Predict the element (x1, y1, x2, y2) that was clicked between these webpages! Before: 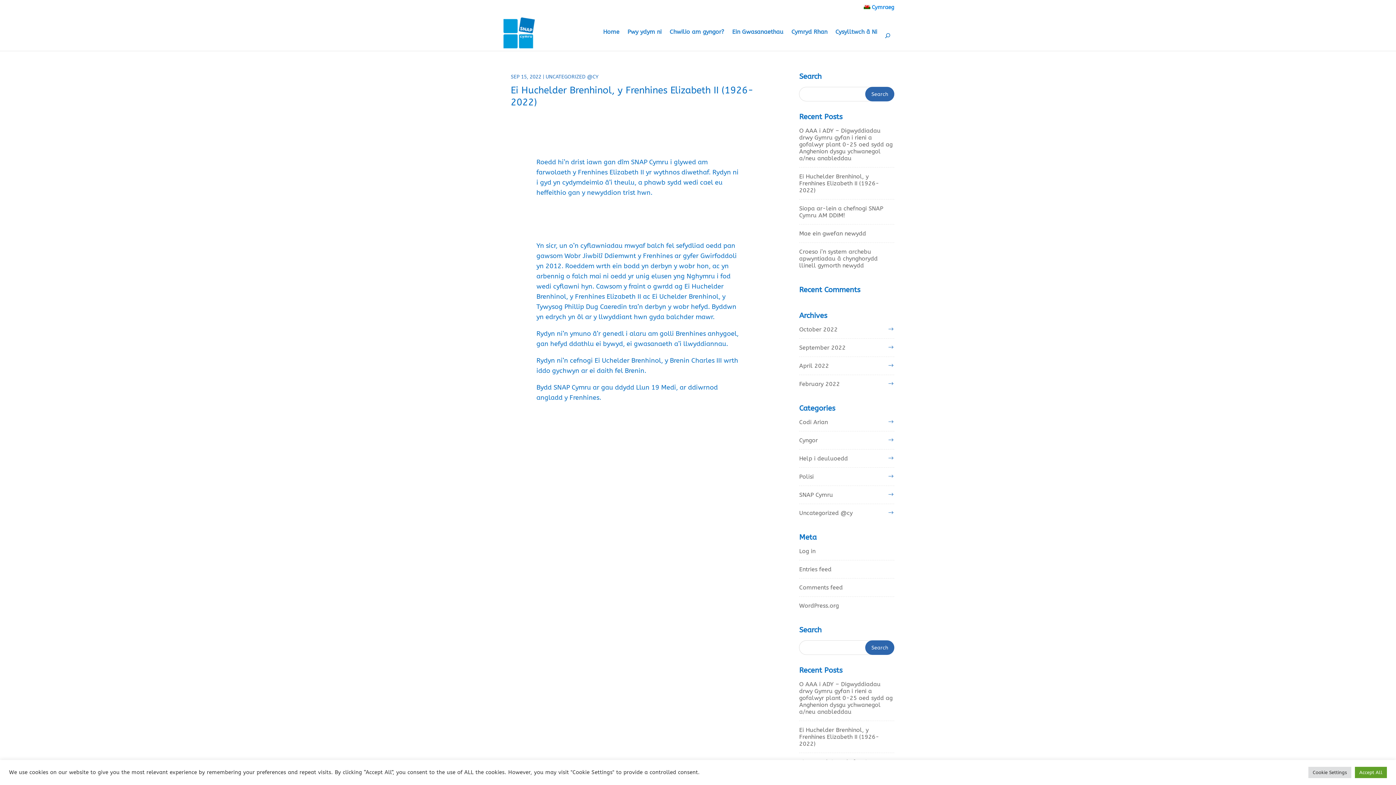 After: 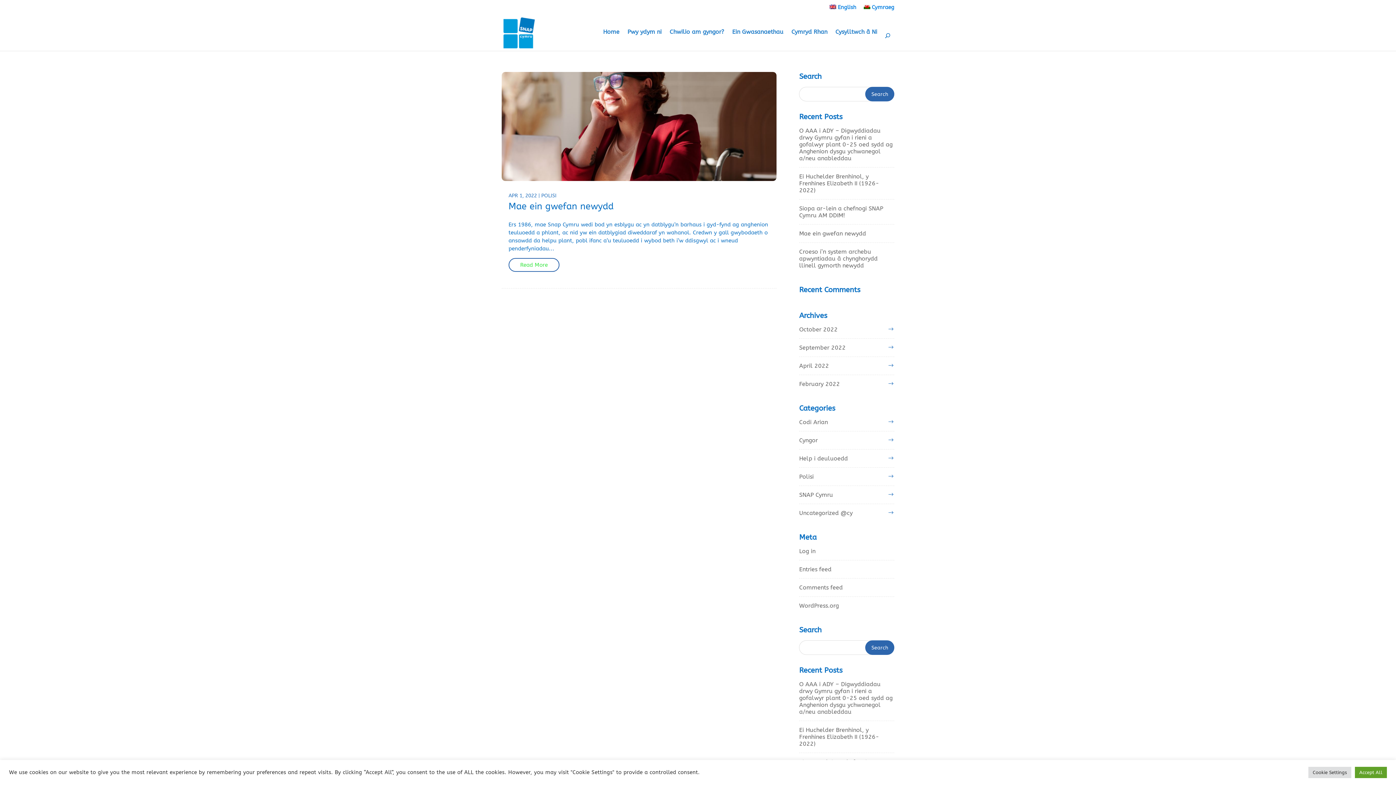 Action: label: Polisi bbox: (799, 473, 813, 480)